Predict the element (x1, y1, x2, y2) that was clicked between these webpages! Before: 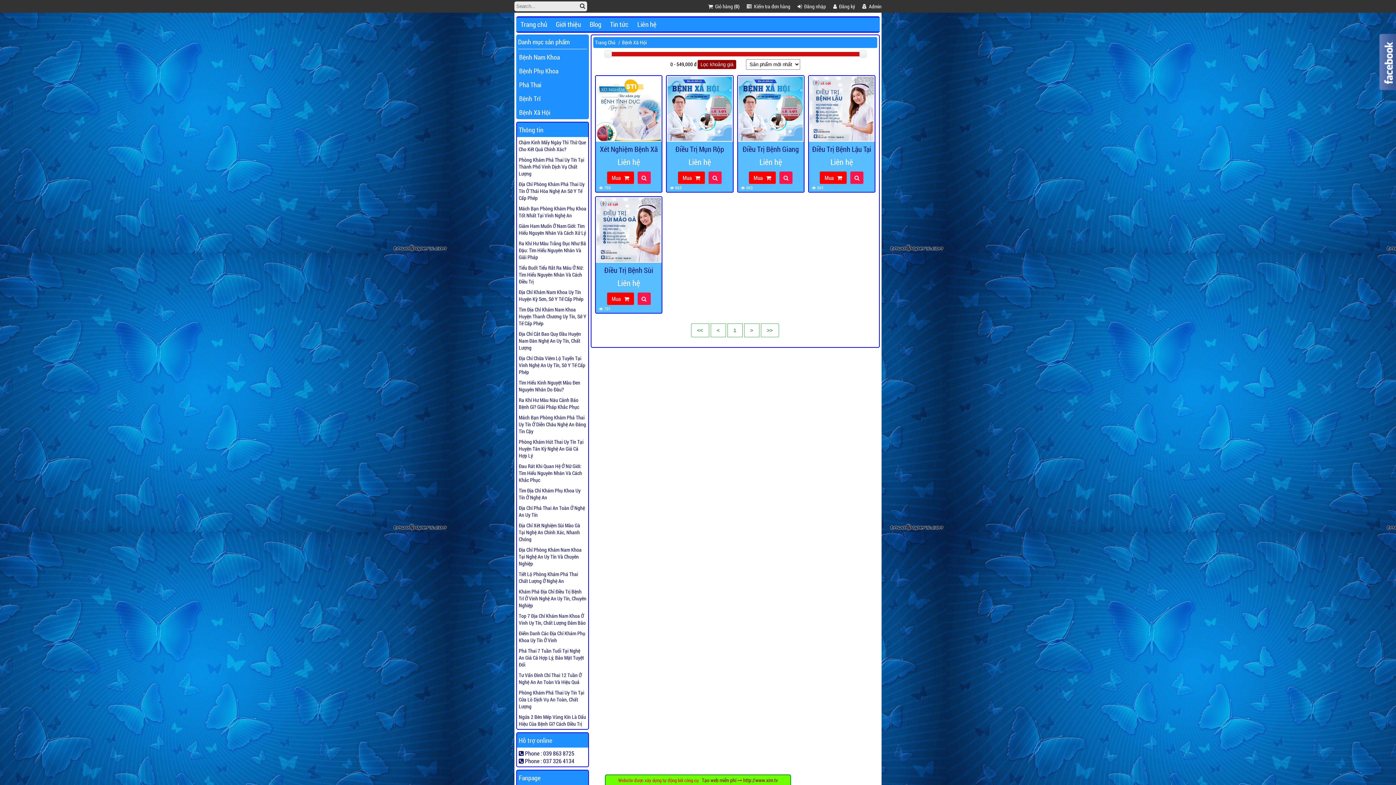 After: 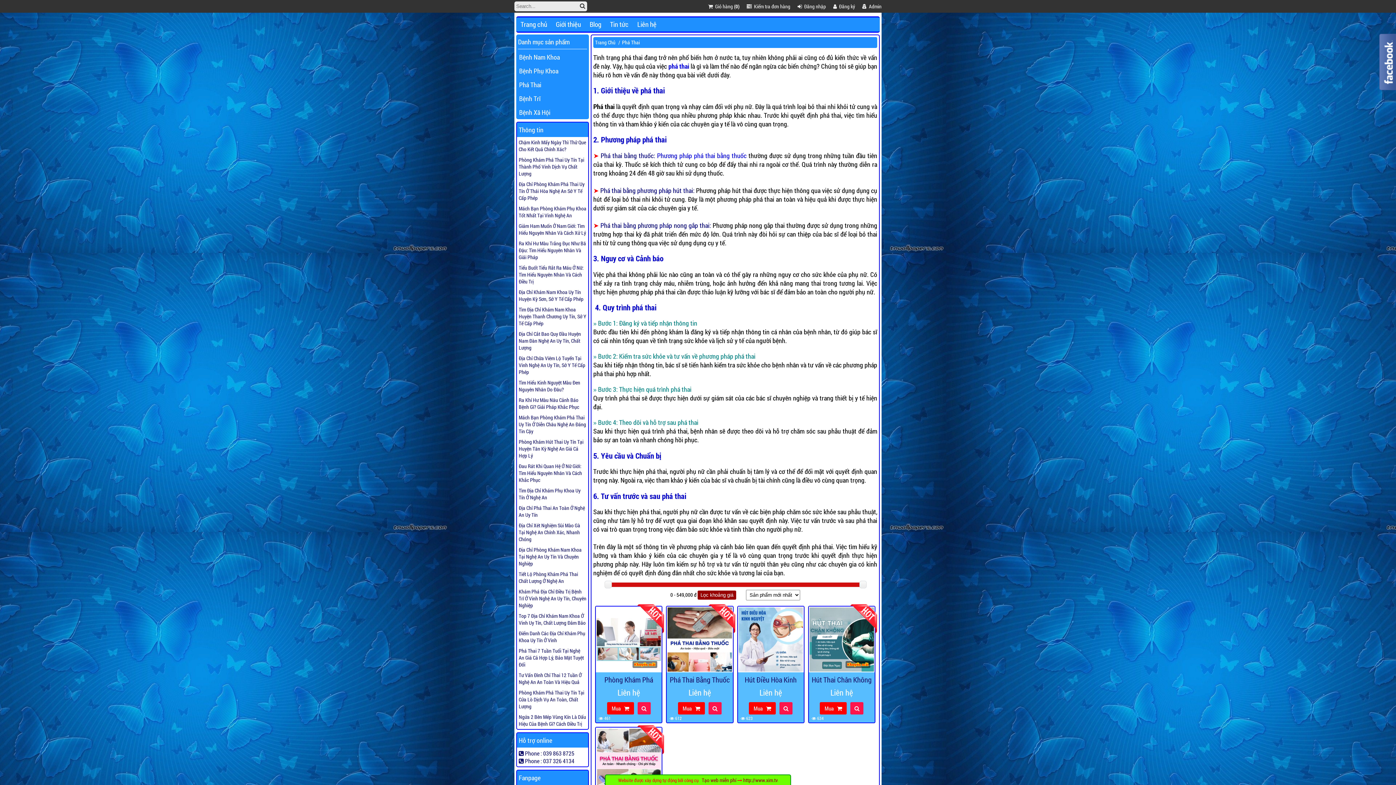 Action: bbox: (516, 77, 589, 91) label: Phá Thai